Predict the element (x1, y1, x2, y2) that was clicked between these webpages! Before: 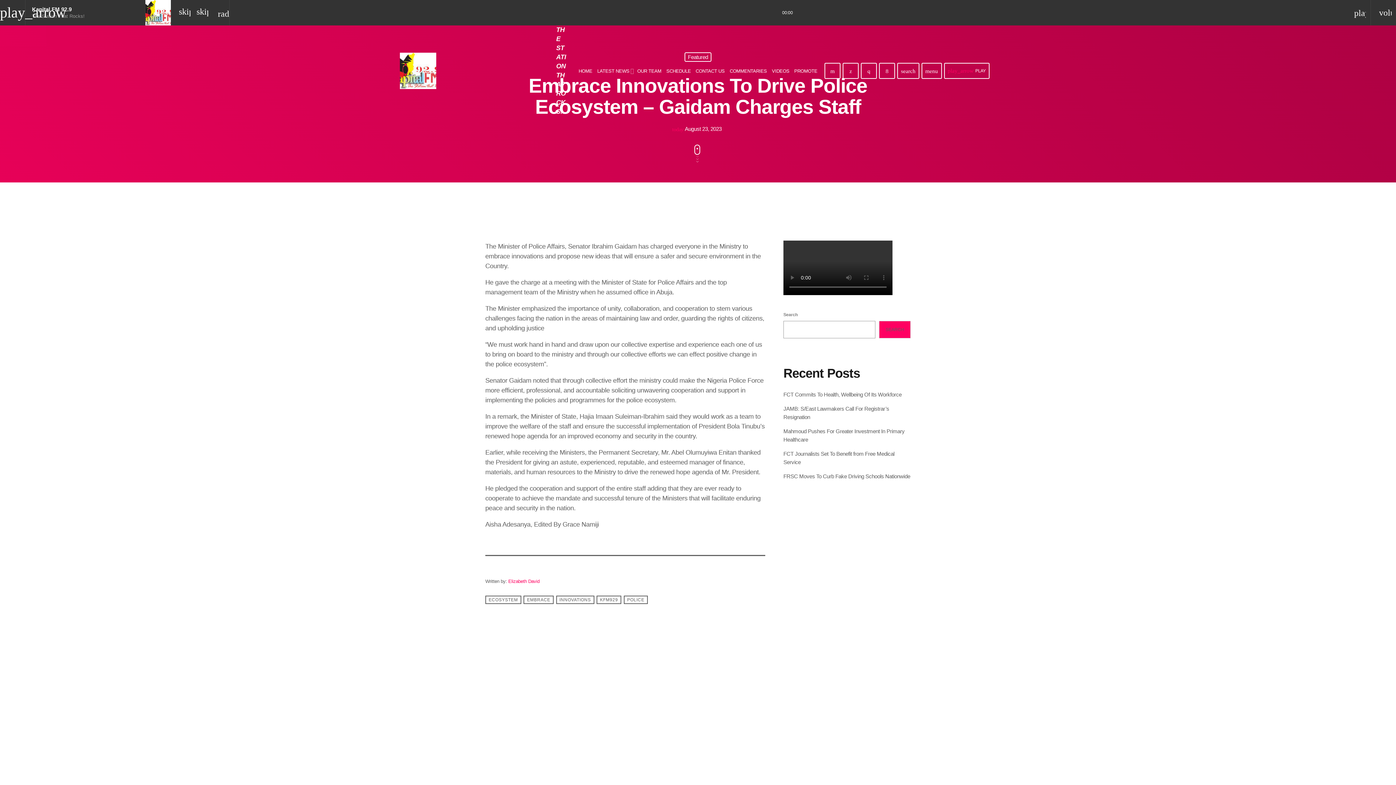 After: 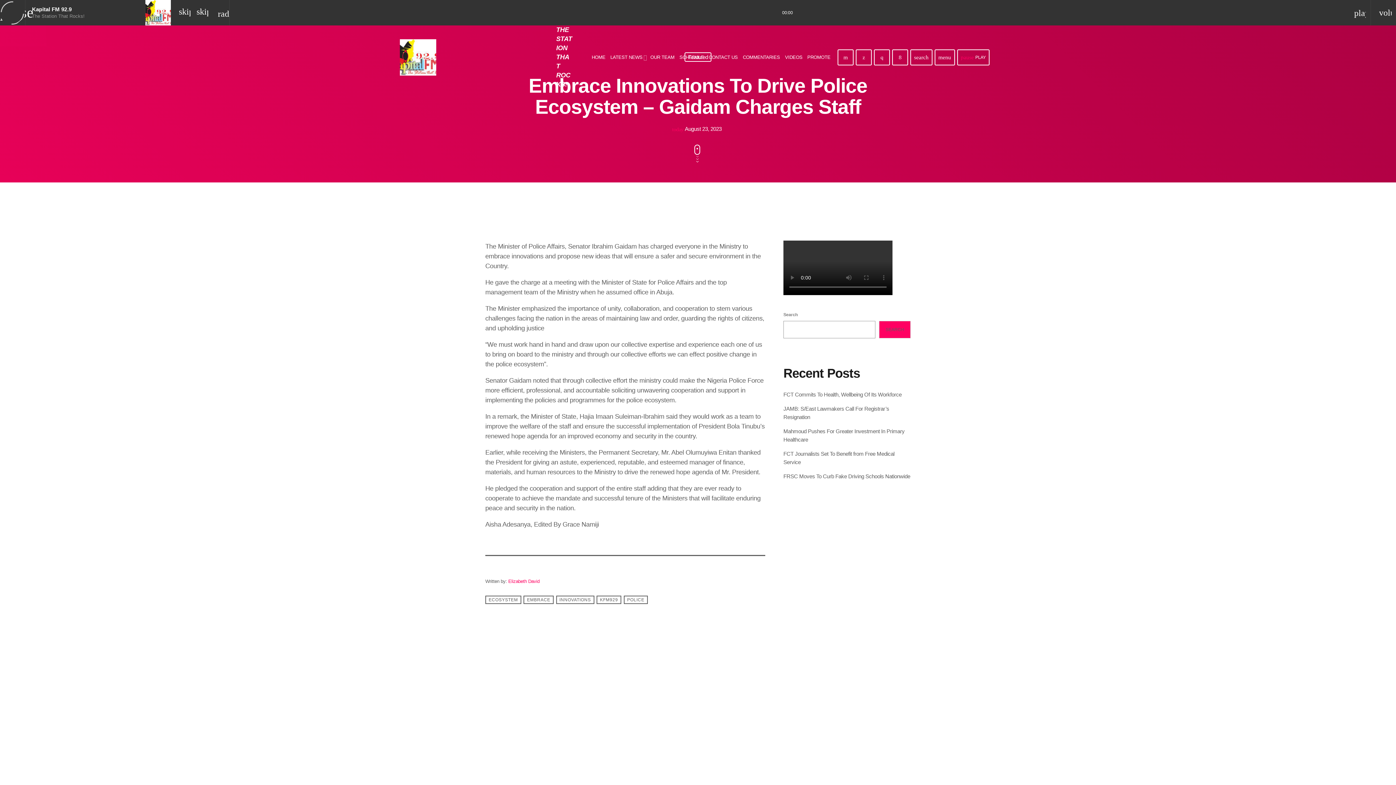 Action: bbox: (944, 62, 989, 78) label: Play